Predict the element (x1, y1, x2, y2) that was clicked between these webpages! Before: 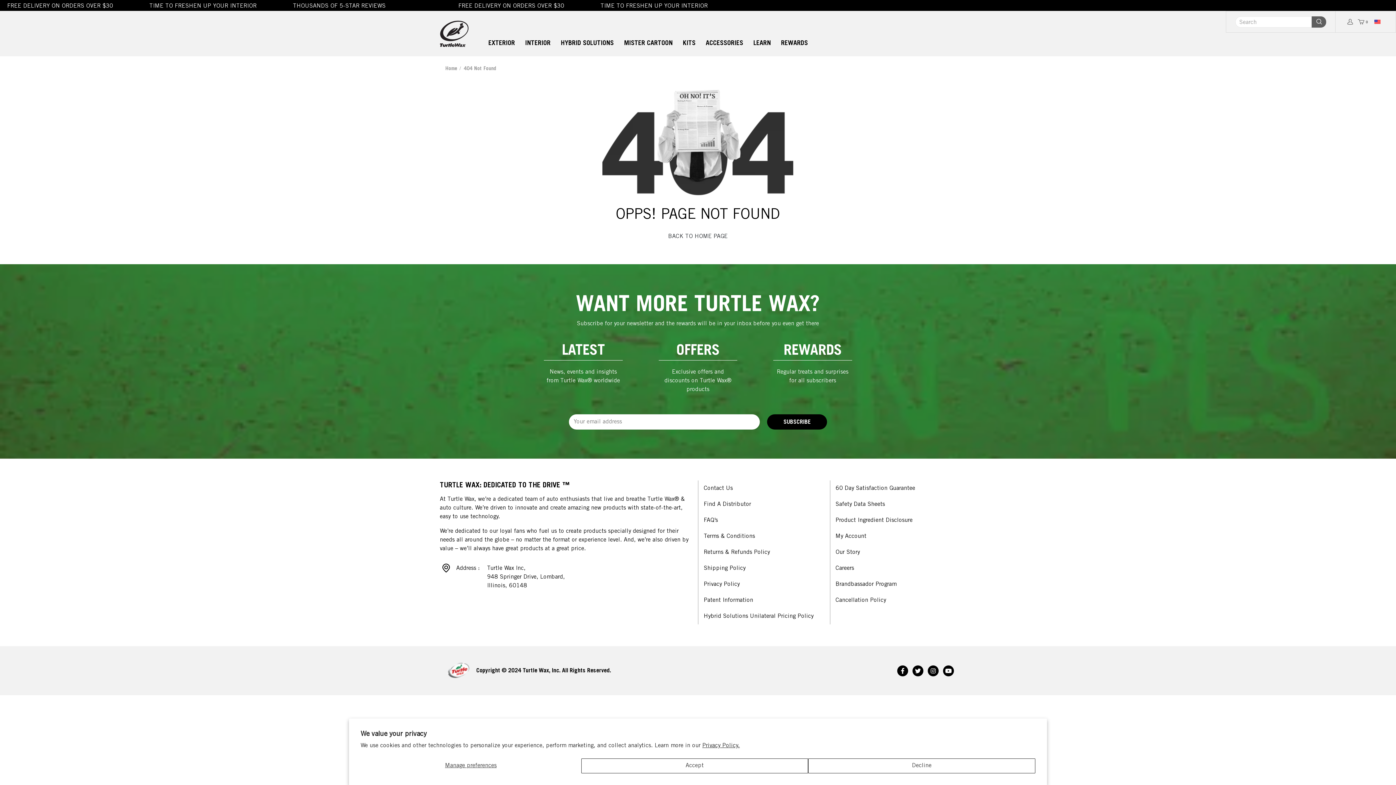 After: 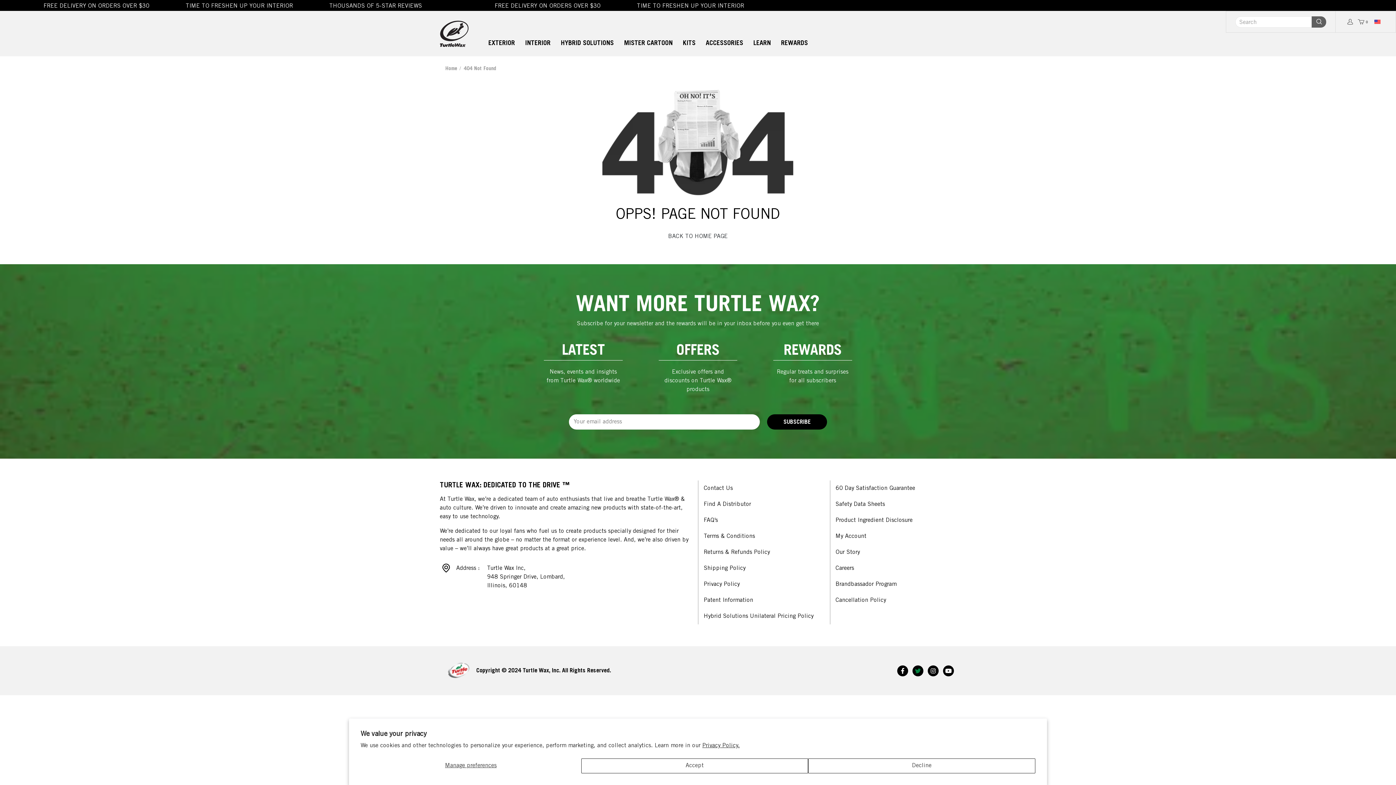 Action: bbox: (912, 665, 923, 676)